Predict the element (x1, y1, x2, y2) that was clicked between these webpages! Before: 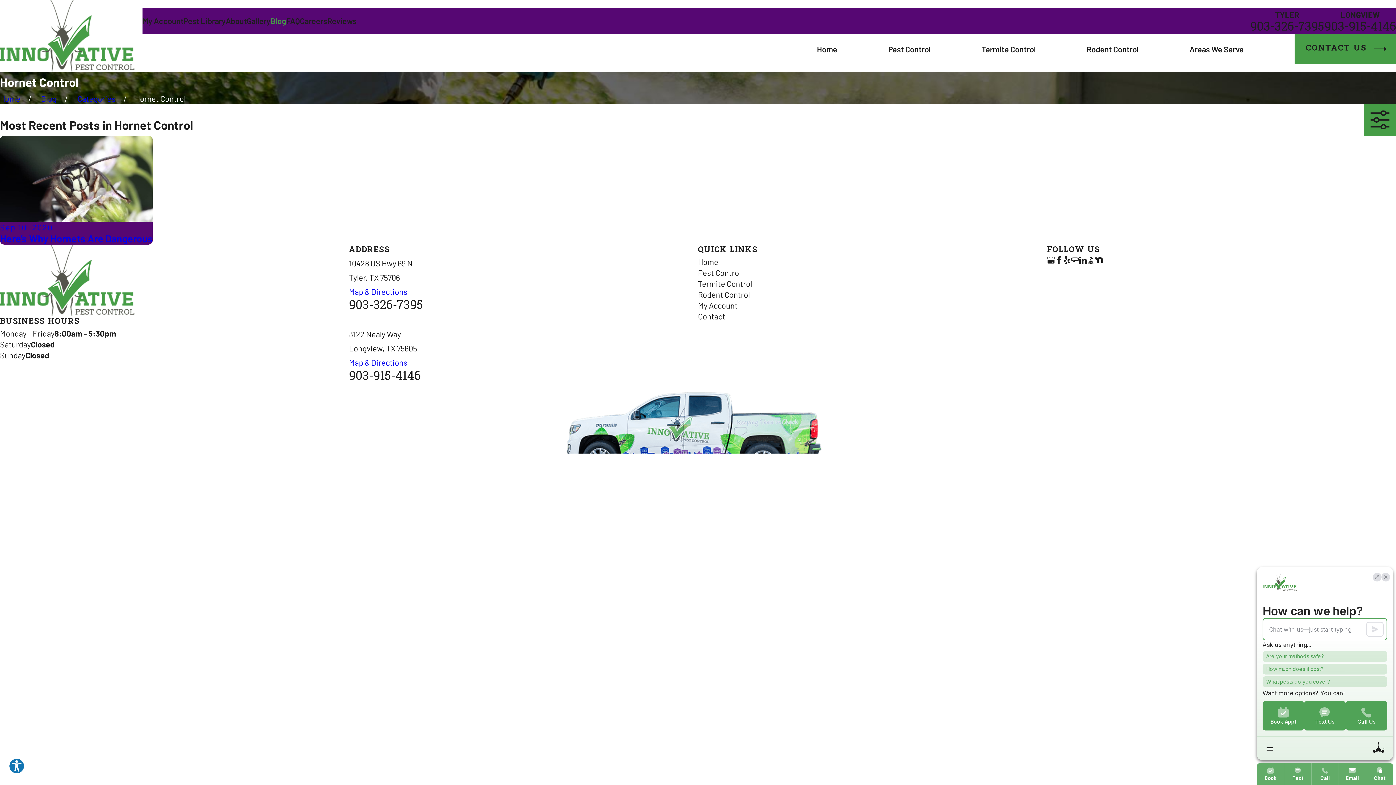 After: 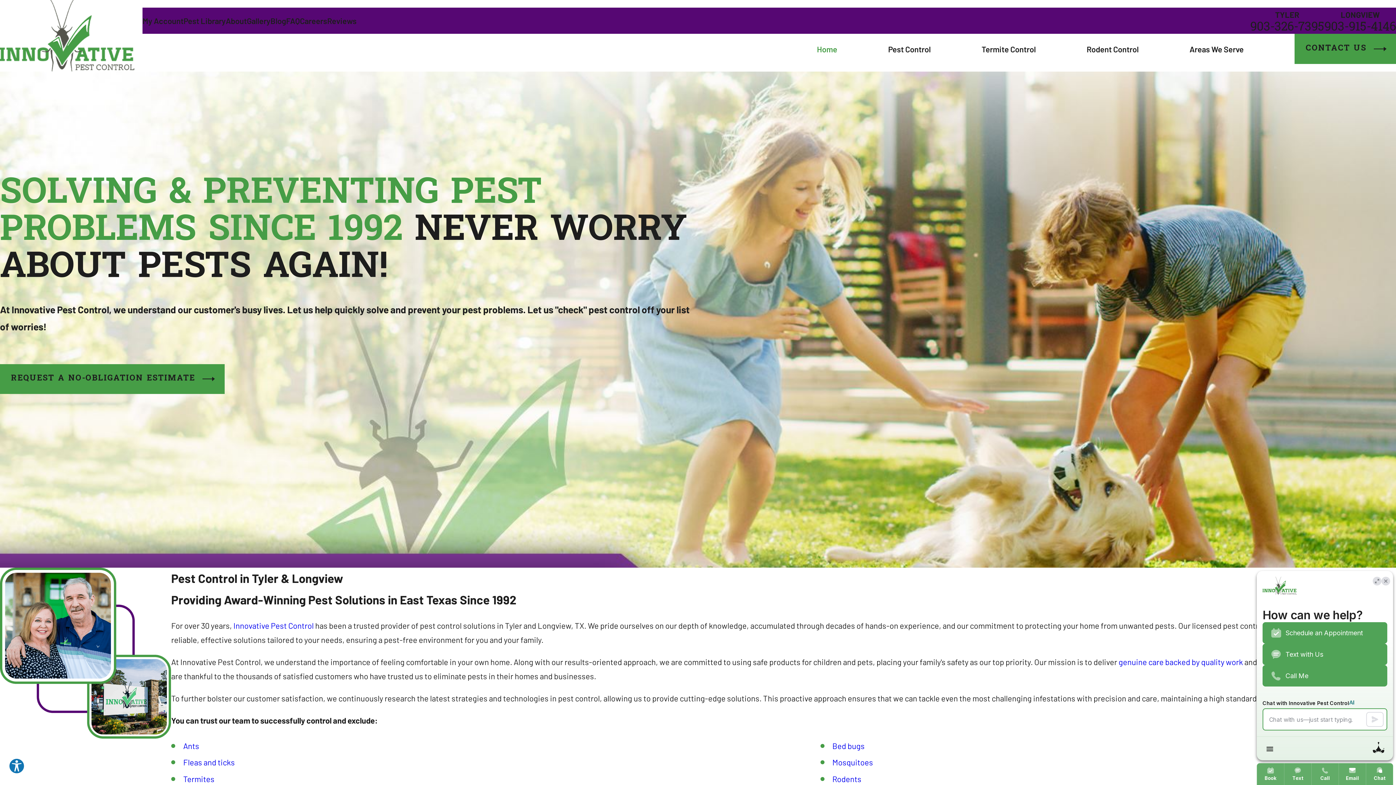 Action: bbox: (817, 43, 837, 54) label: Home